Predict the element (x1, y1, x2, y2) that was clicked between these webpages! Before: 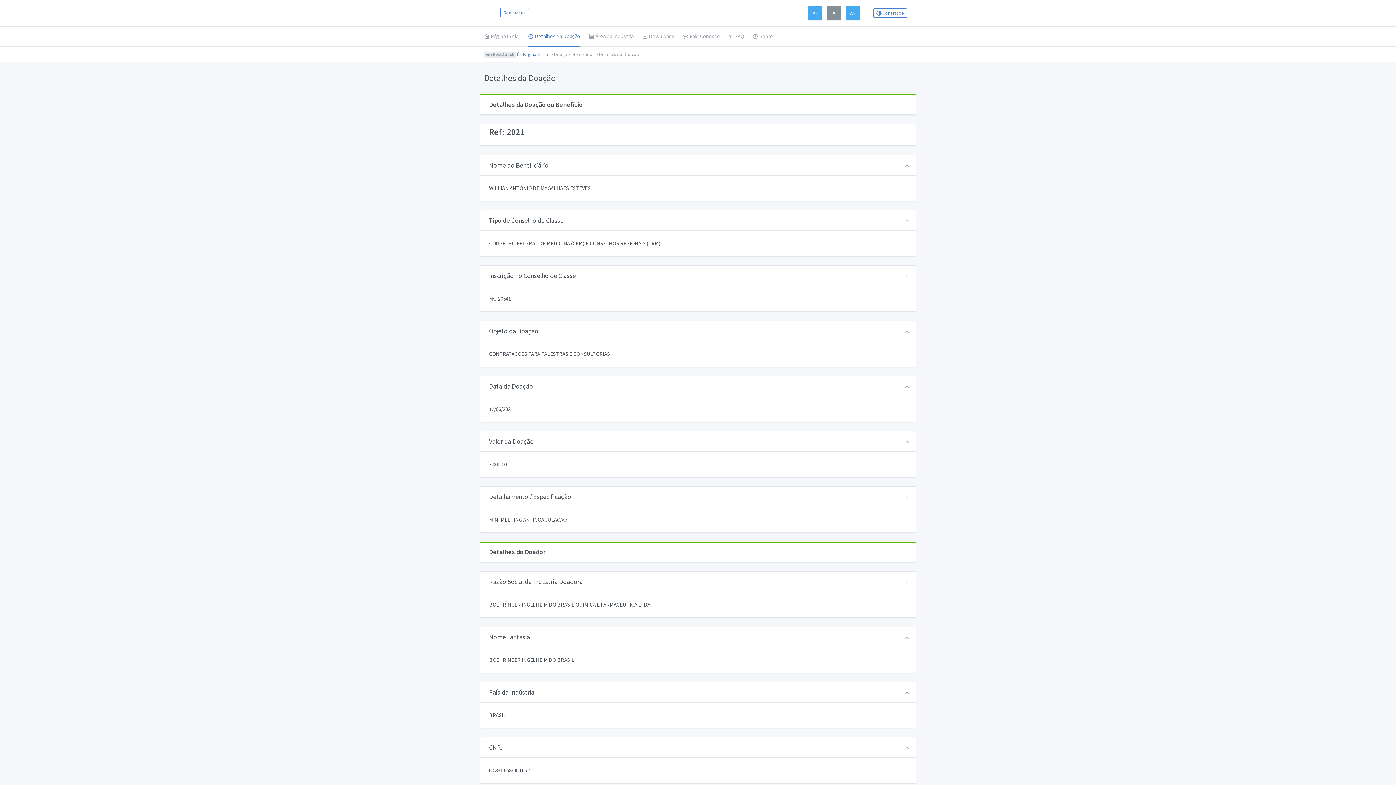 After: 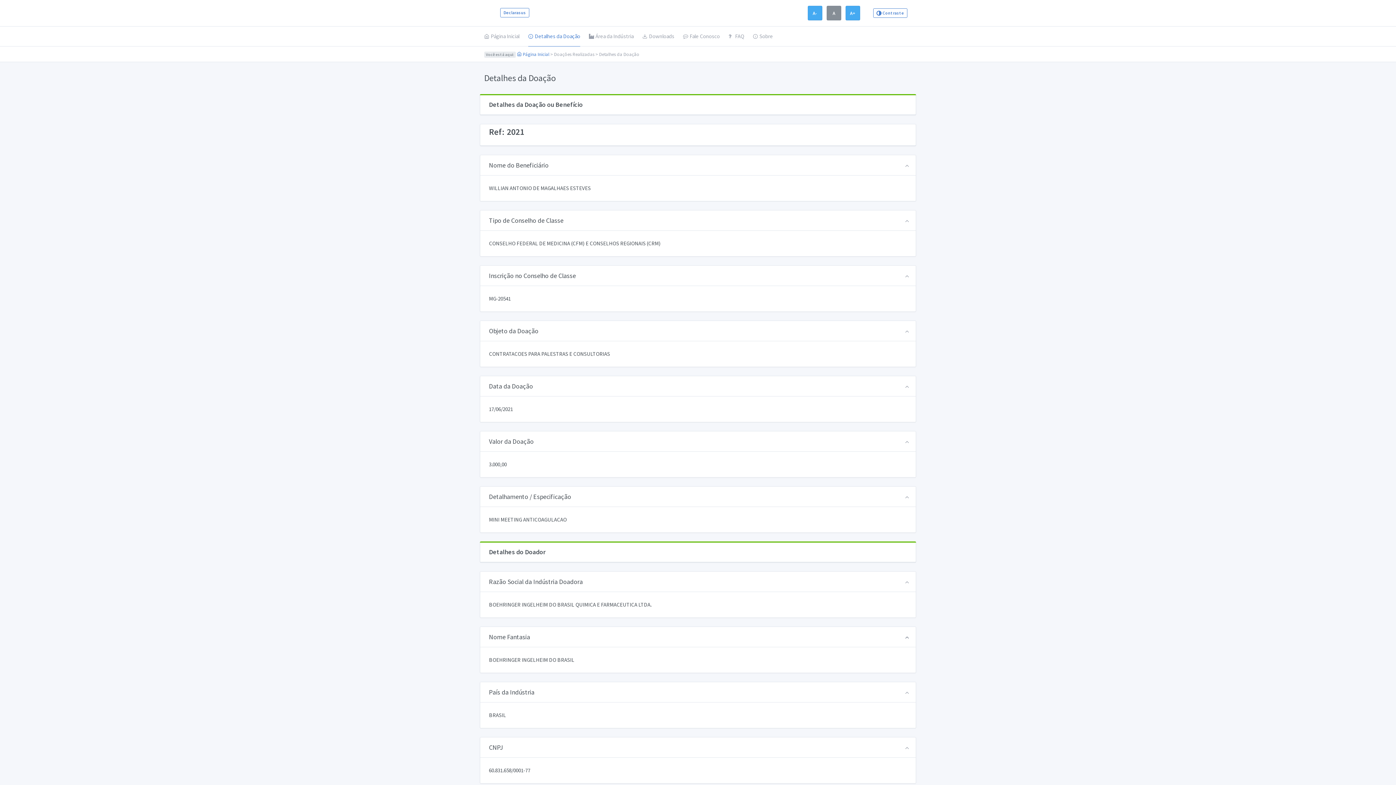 Action: bbox: (904, 633, 910, 641)